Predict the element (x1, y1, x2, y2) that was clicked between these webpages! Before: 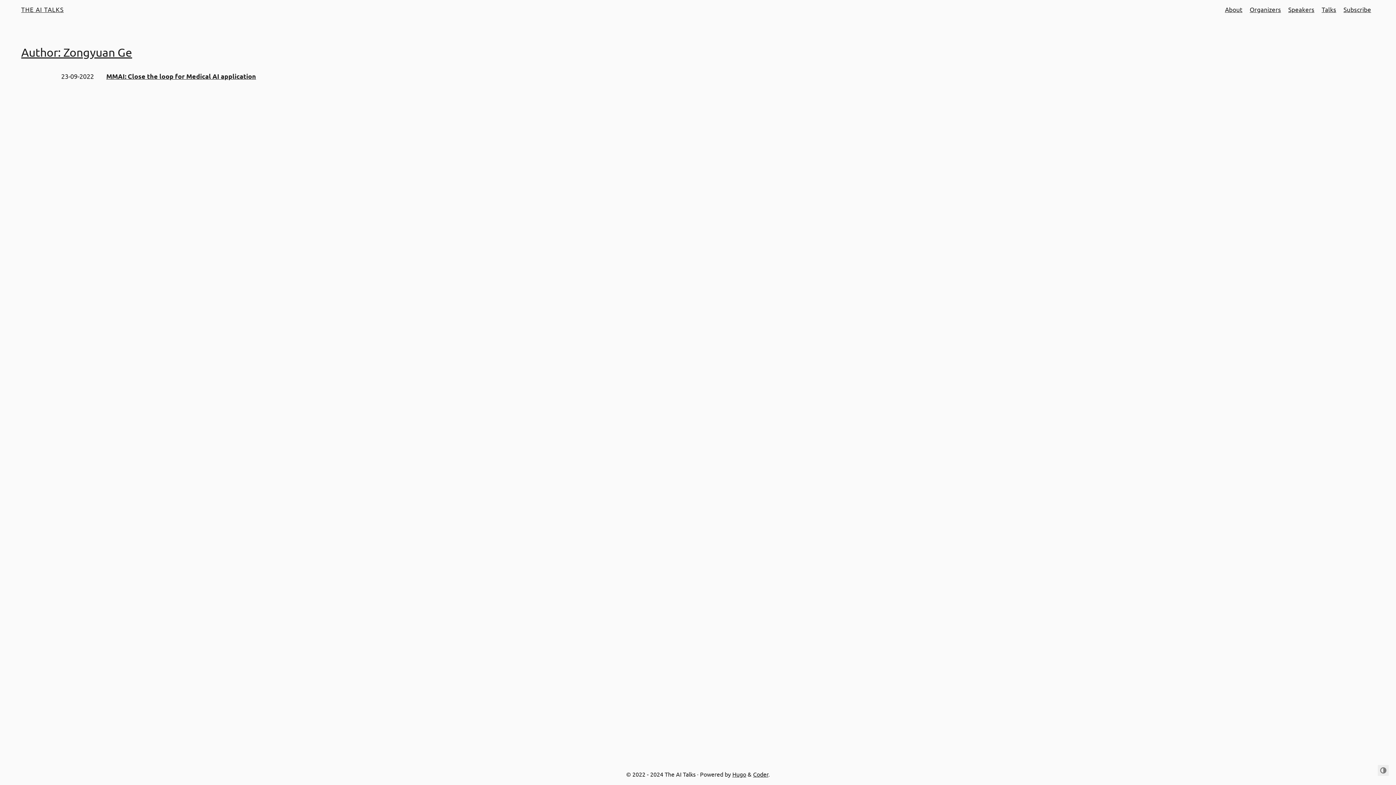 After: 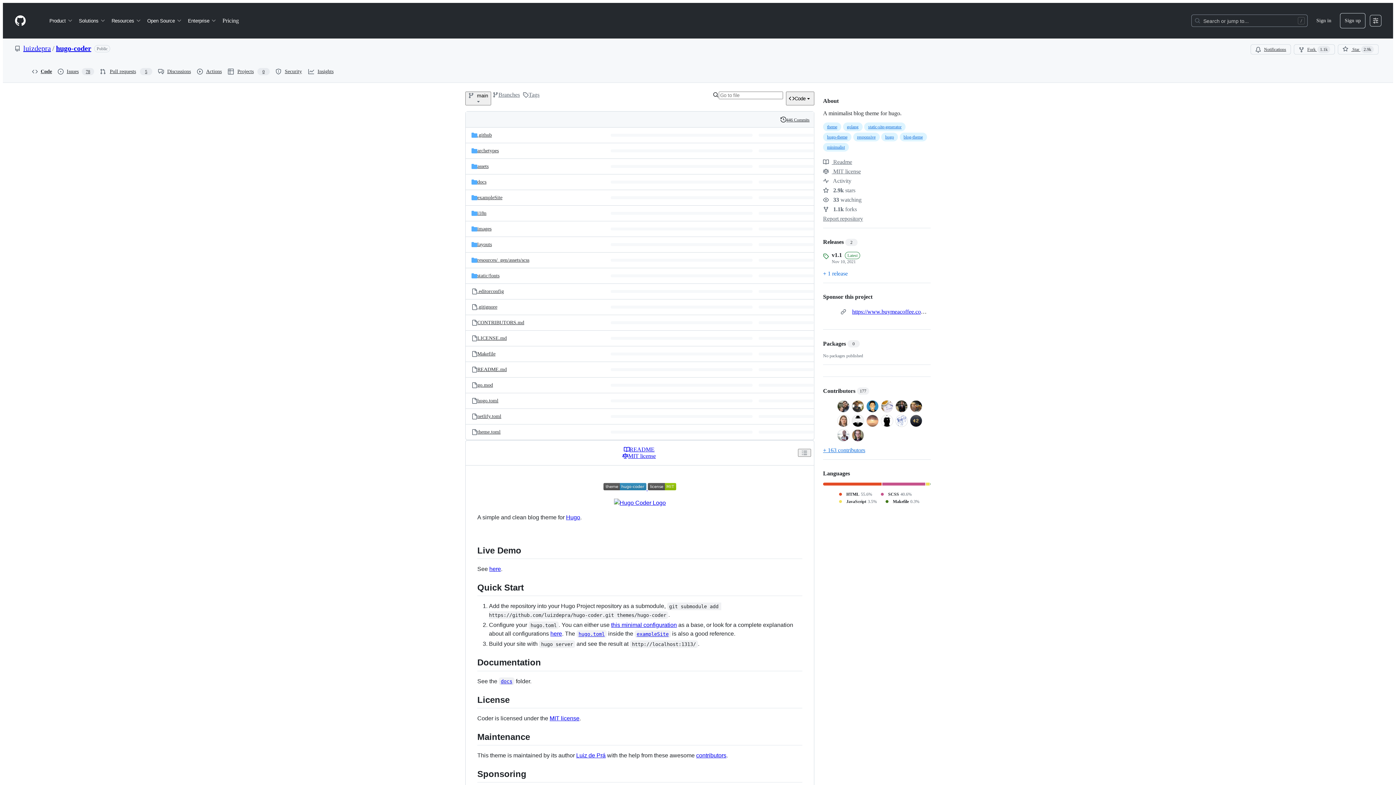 Action: bbox: (753, 770, 768, 778) label: Coder